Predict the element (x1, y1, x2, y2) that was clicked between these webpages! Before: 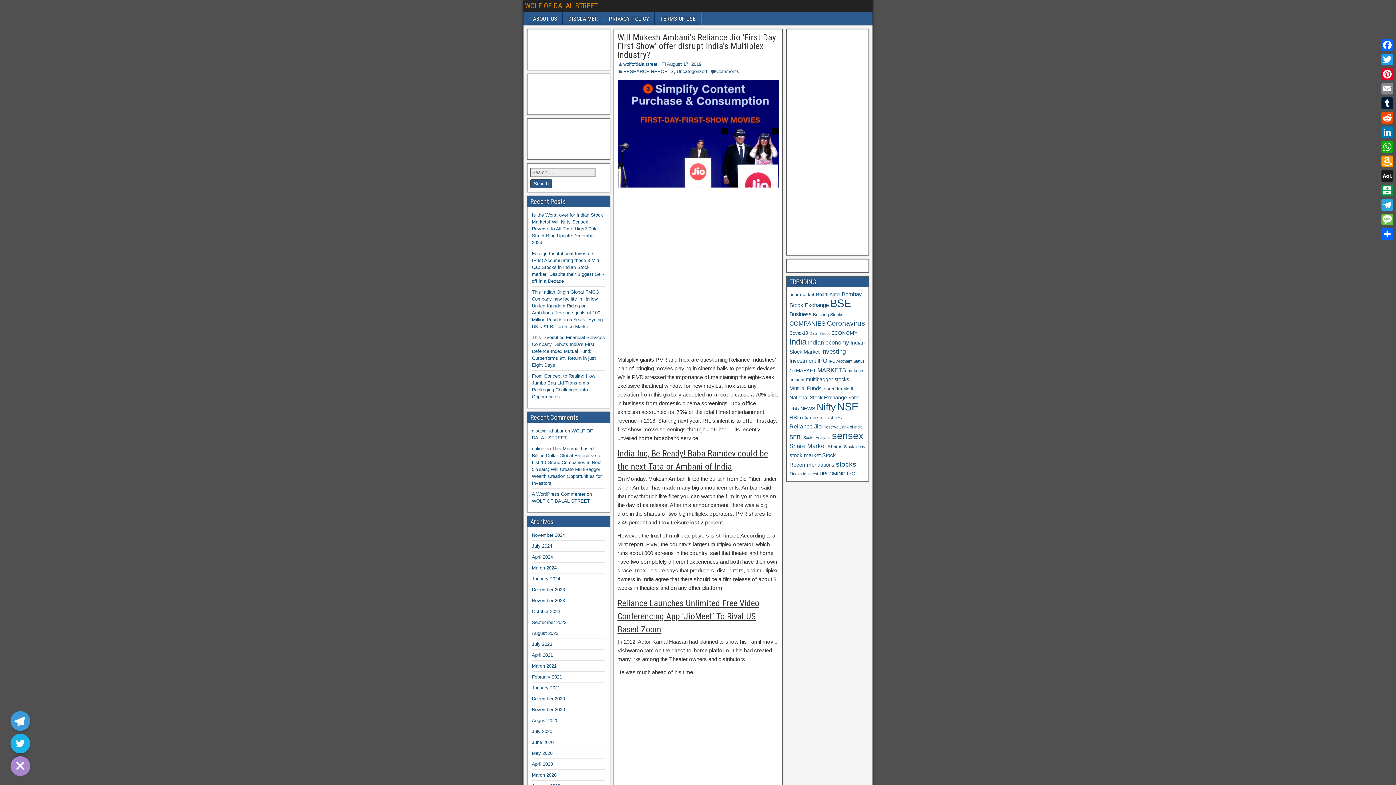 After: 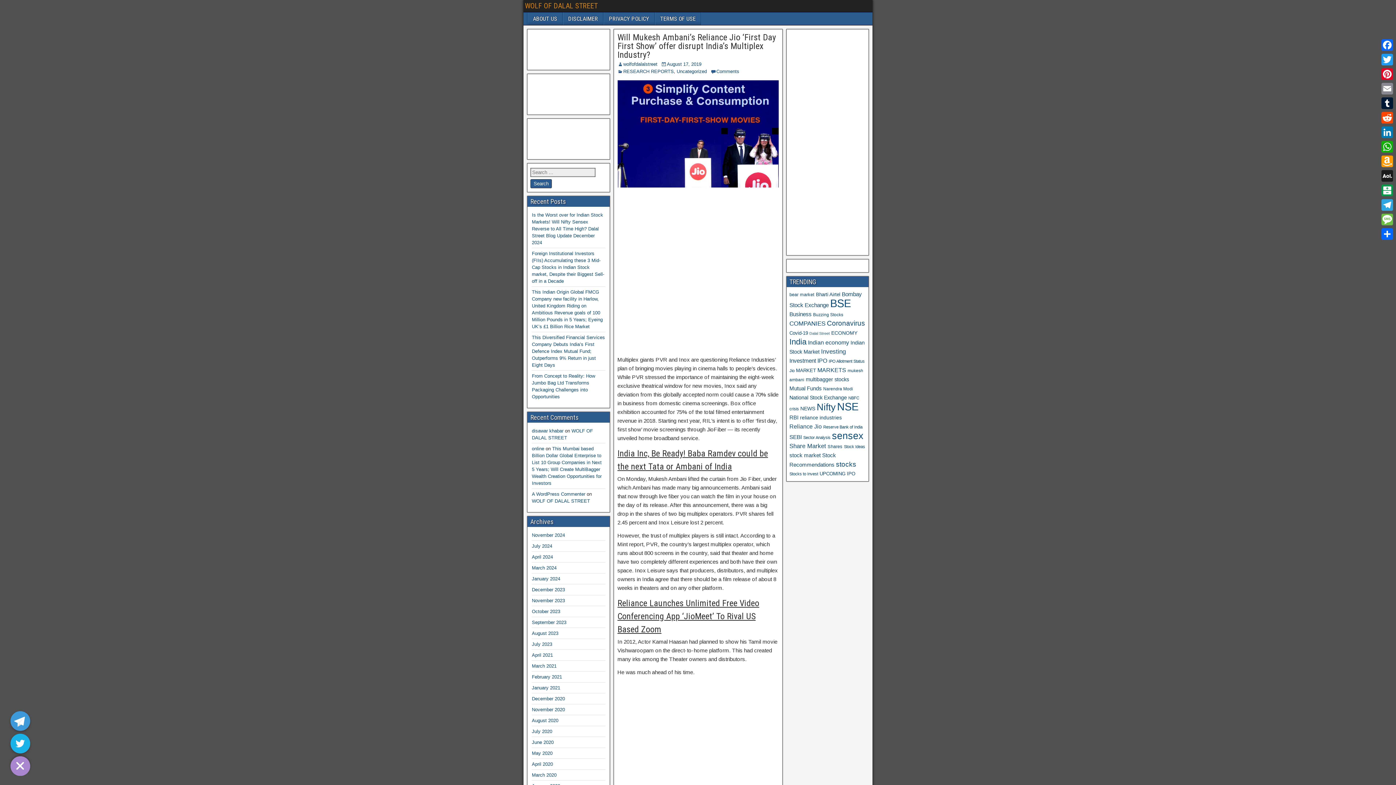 Action: bbox: (667, 61, 701, 66) label: August 17, 2019